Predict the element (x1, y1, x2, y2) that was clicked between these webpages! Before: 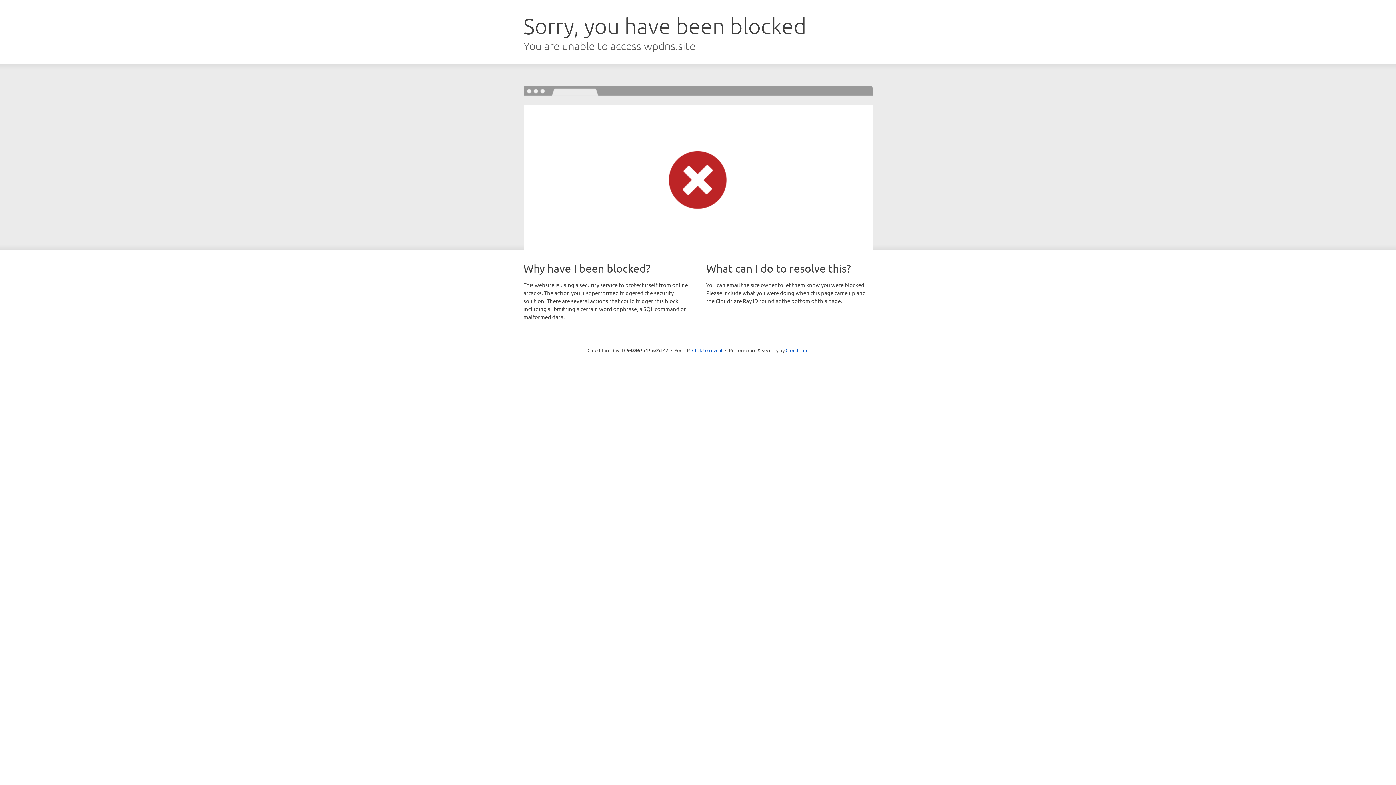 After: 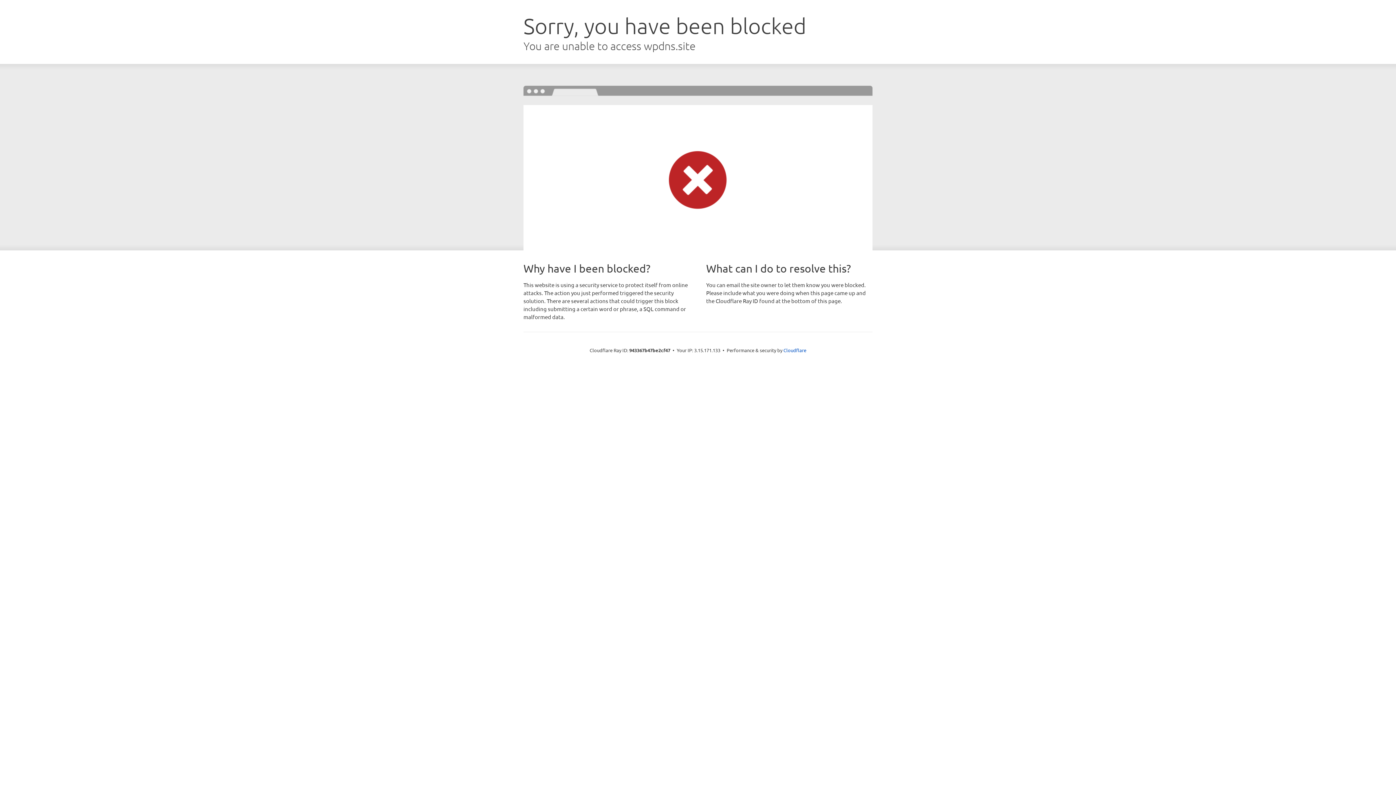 Action: label: Click to reveal bbox: (692, 346, 722, 353)